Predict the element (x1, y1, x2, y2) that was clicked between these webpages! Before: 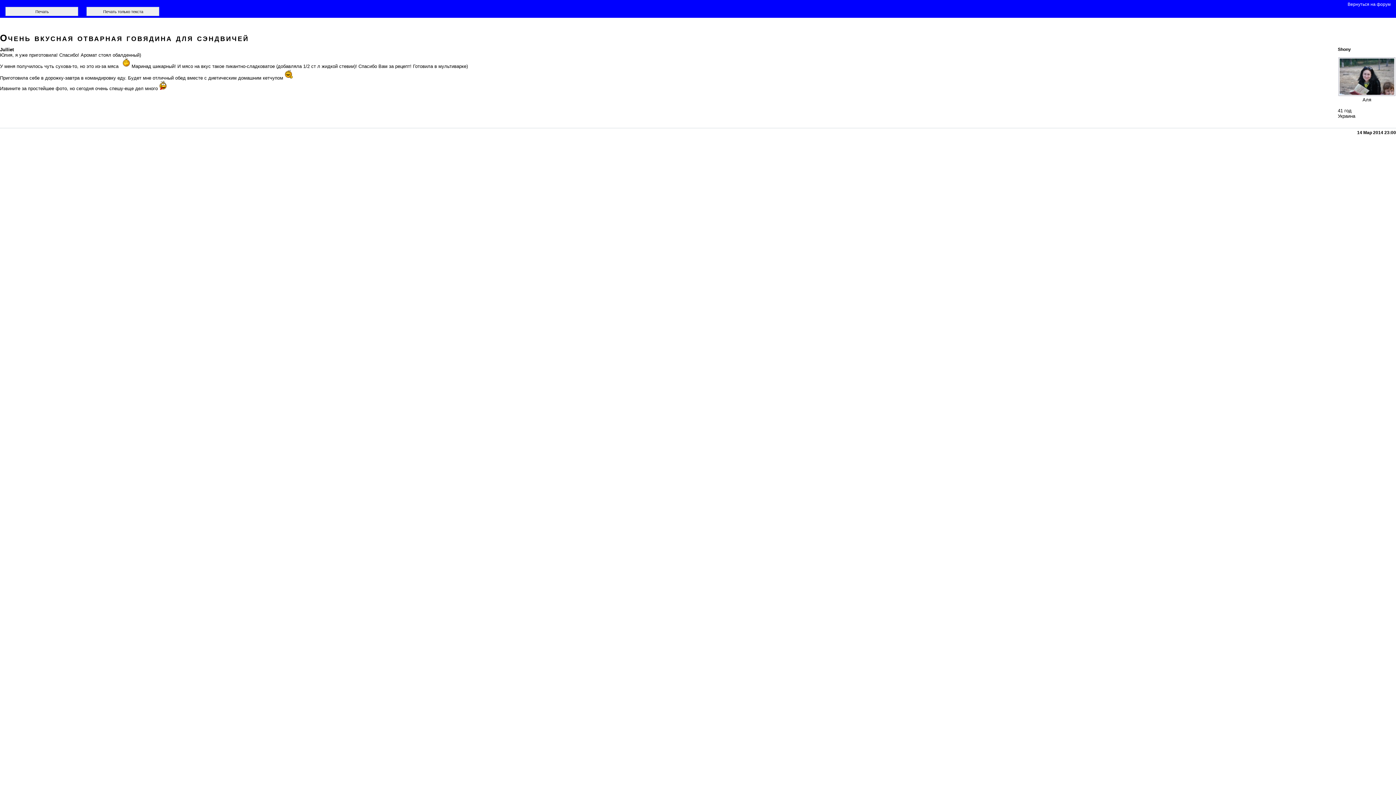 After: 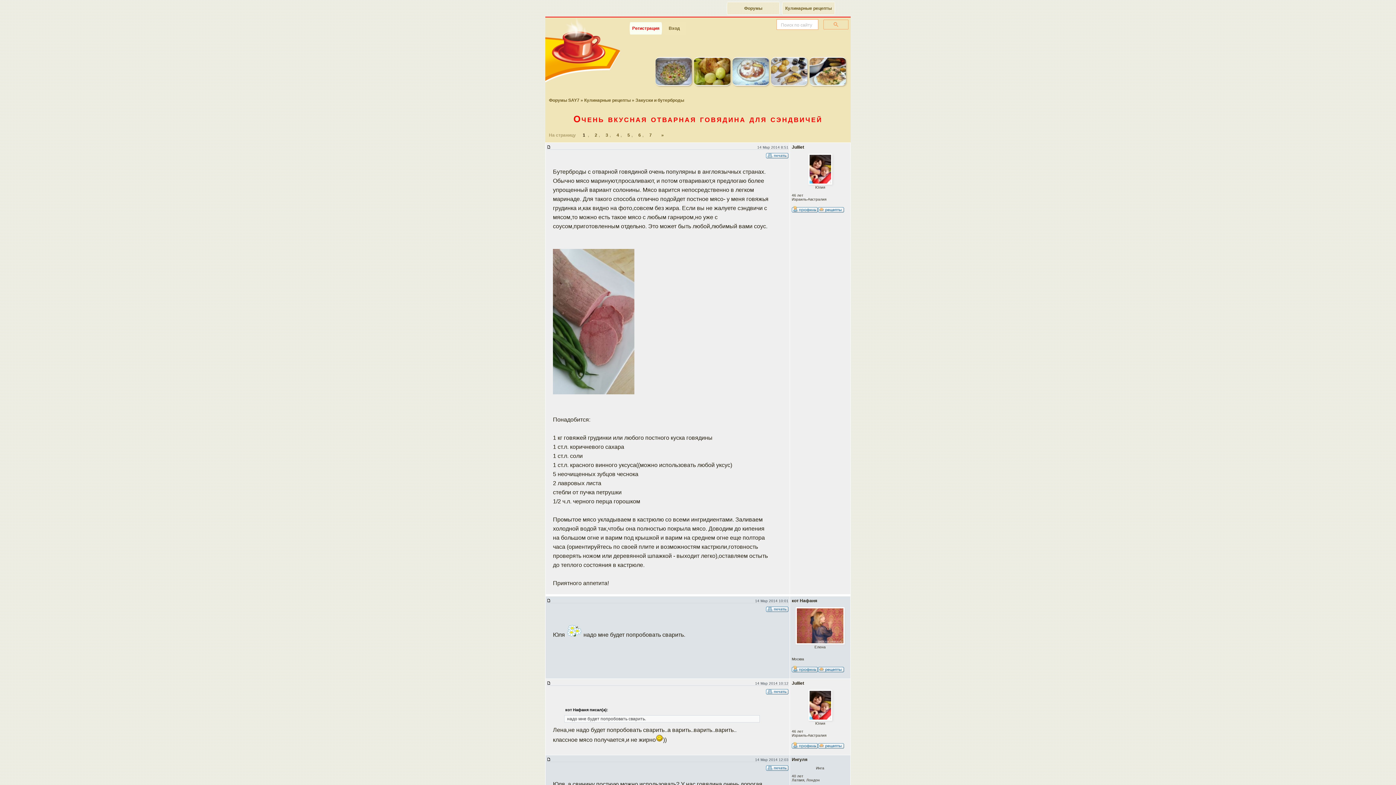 Action: bbox: (0, 32, 249, 42) label: Очень вкусная отварная говядина для сэндвичей